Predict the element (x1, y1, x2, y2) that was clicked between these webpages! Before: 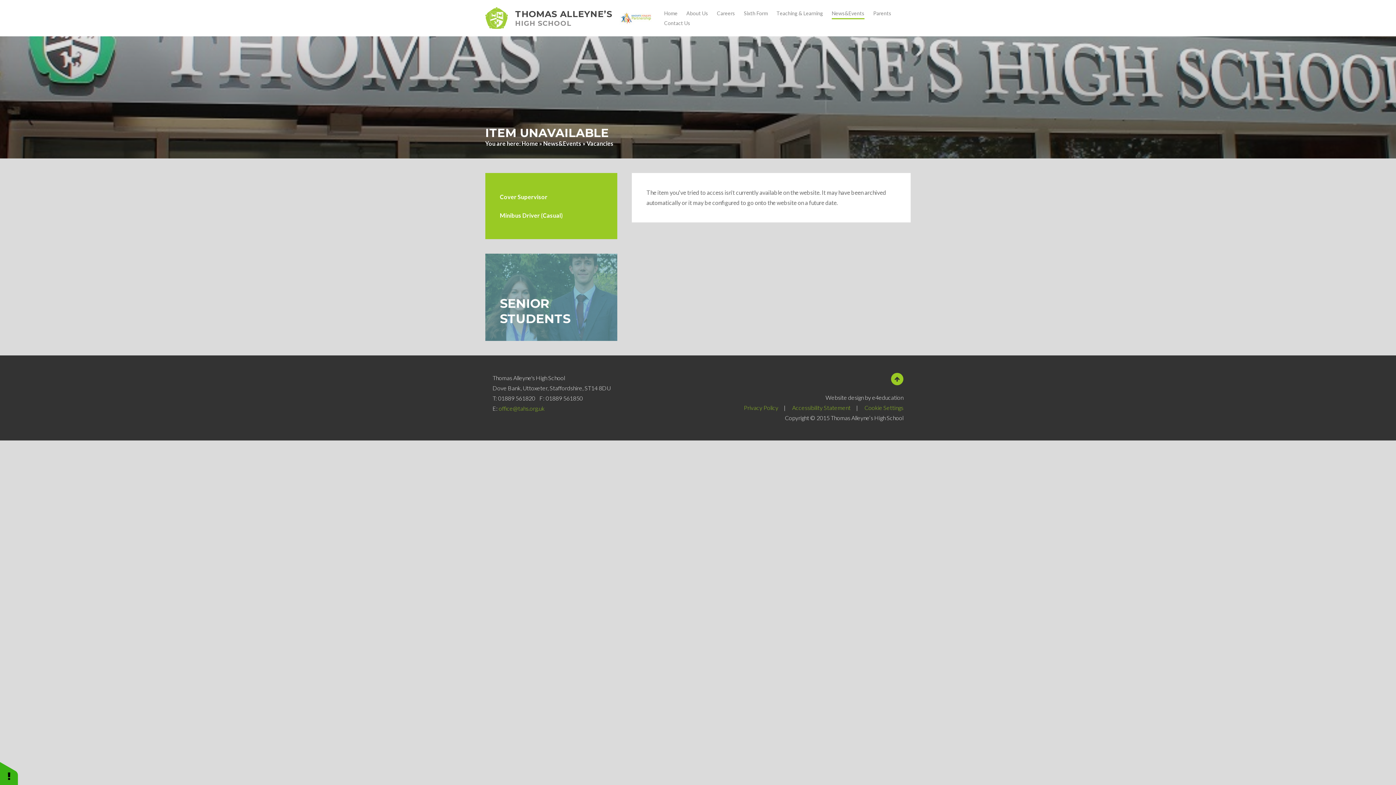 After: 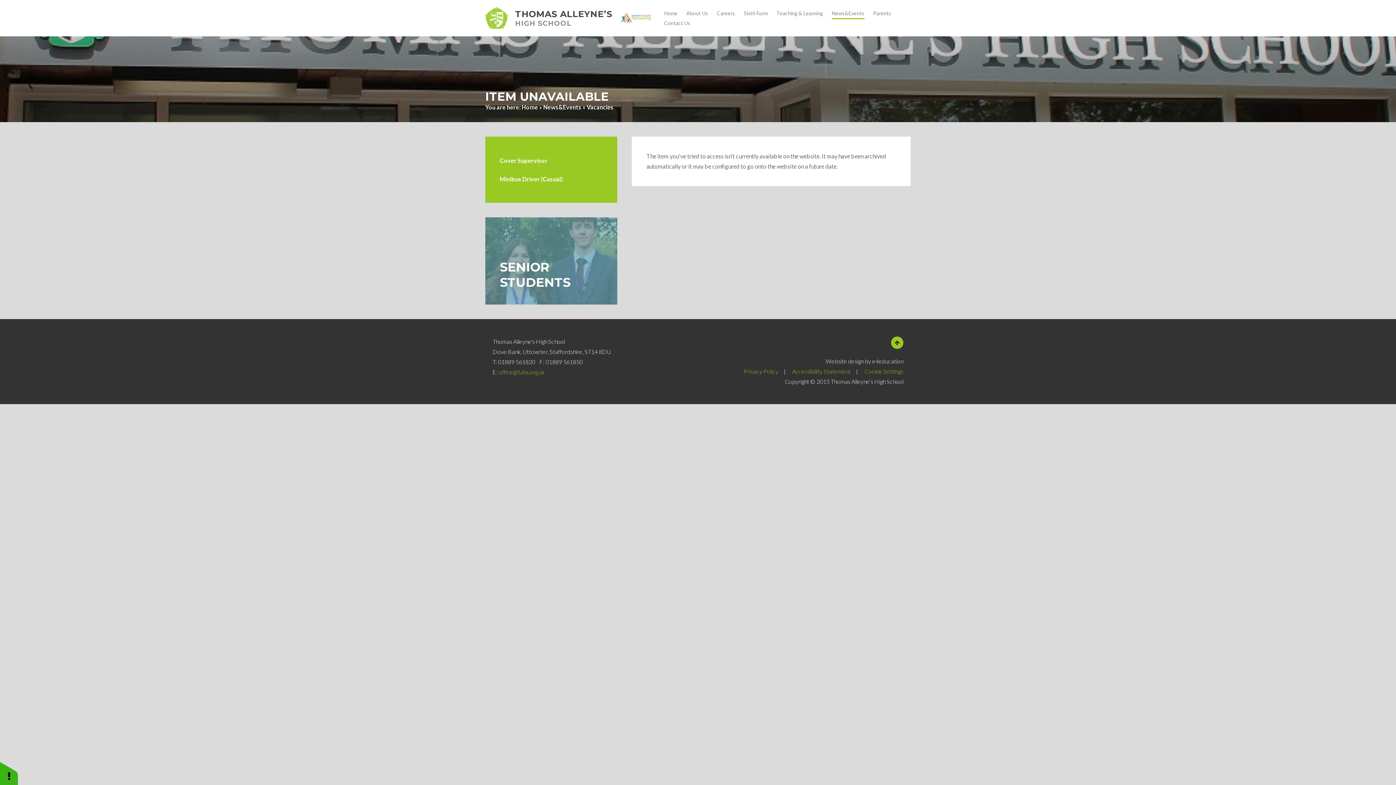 Action: bbox: (891, 373, 903, 385)